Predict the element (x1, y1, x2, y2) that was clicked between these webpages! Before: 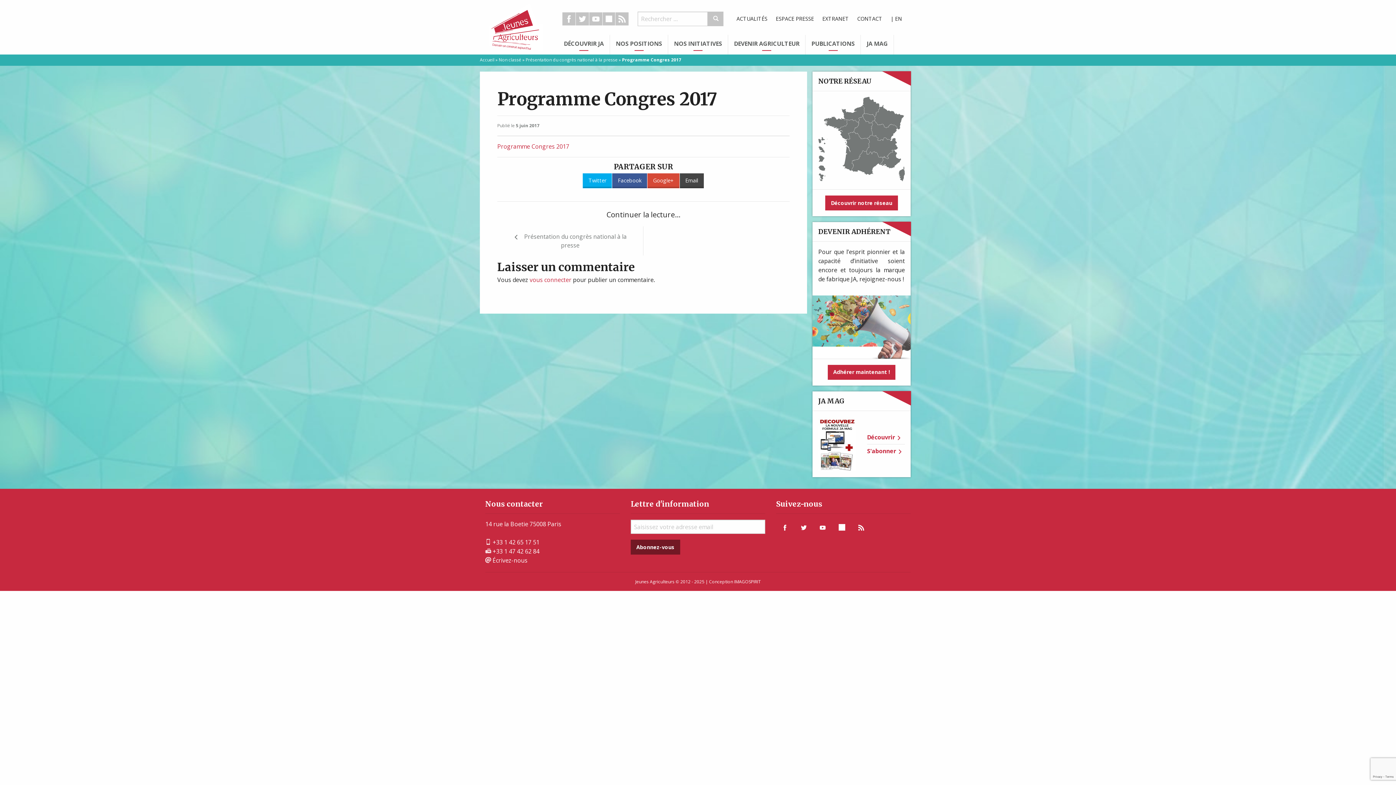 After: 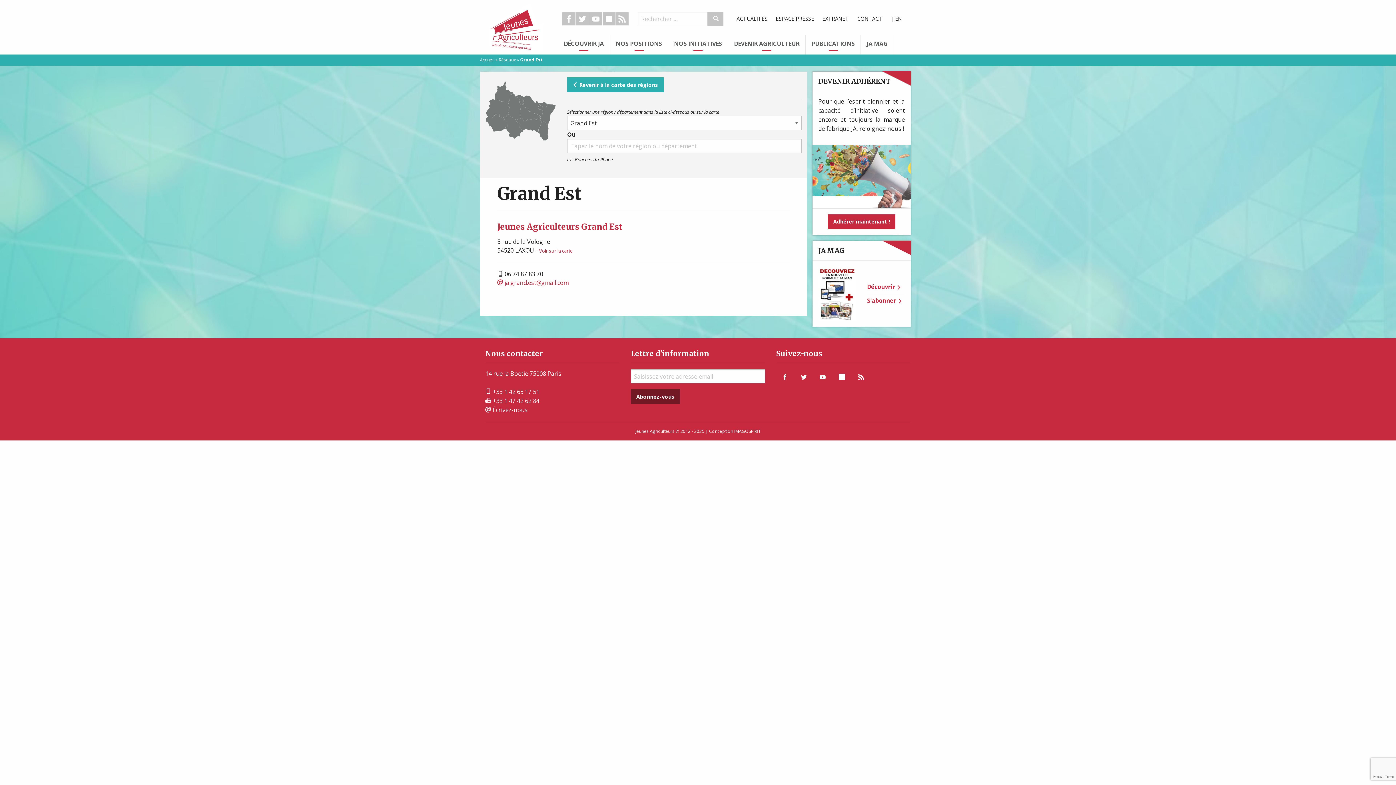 Action: bbox: (874, 104, 904, 129)